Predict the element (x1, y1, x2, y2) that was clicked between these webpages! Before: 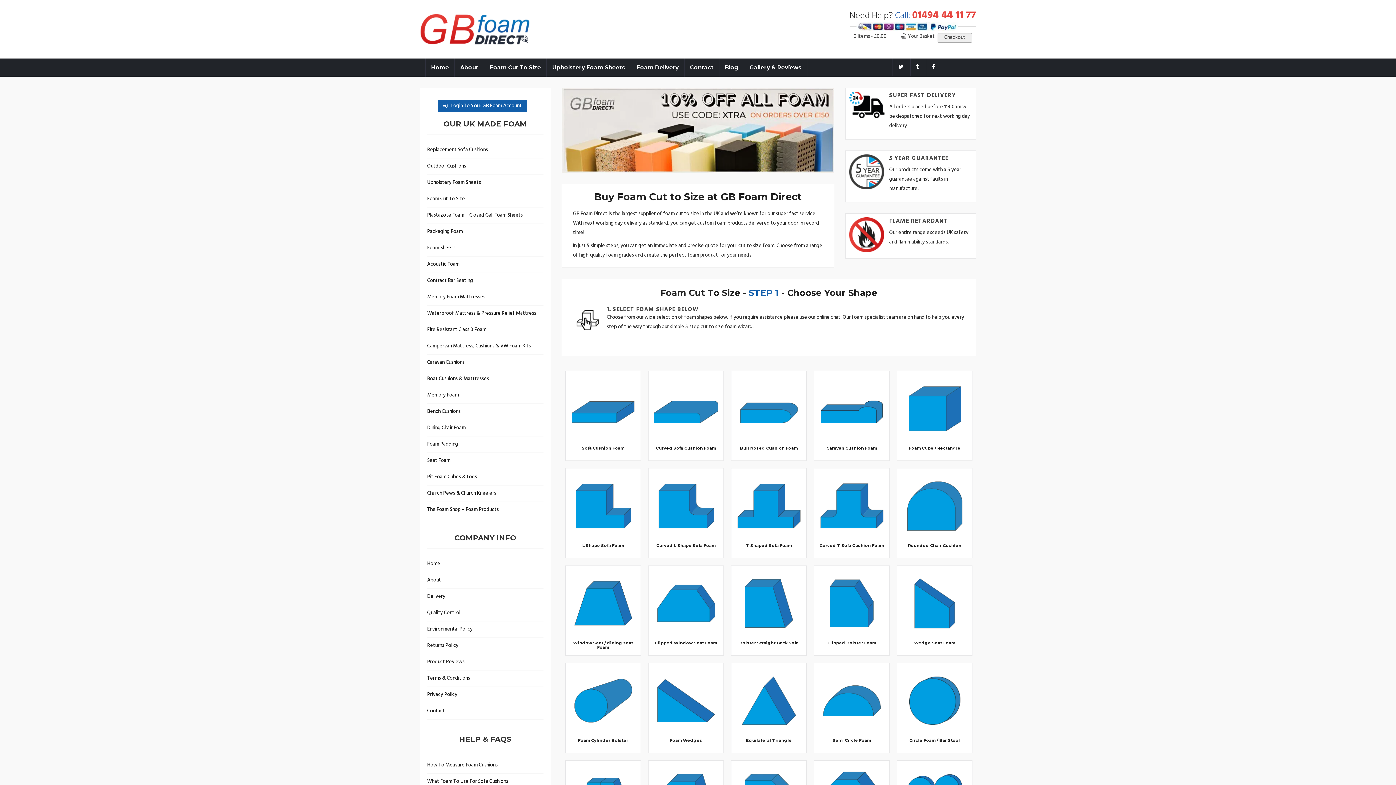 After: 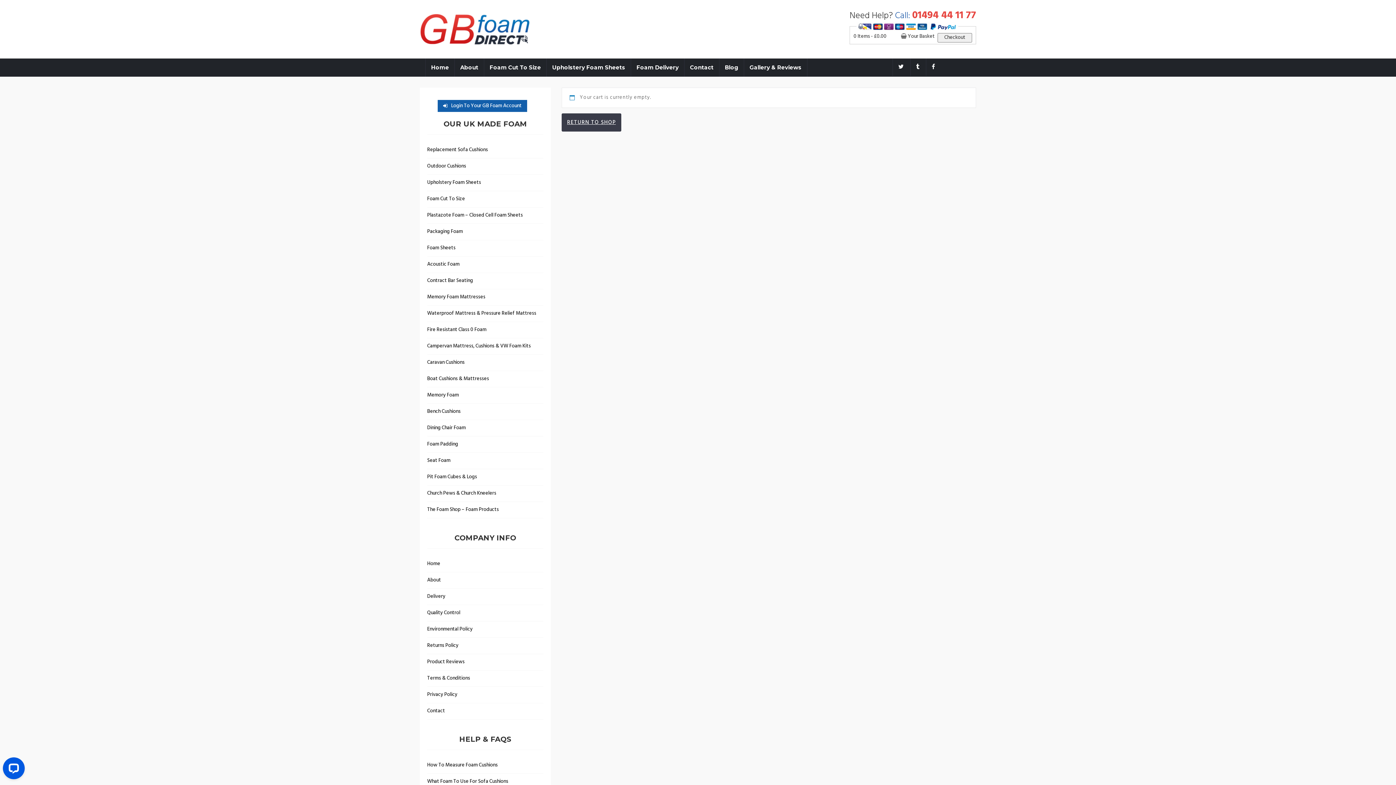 Action: label: Checkout bbox: (937, 33, 972, 42)